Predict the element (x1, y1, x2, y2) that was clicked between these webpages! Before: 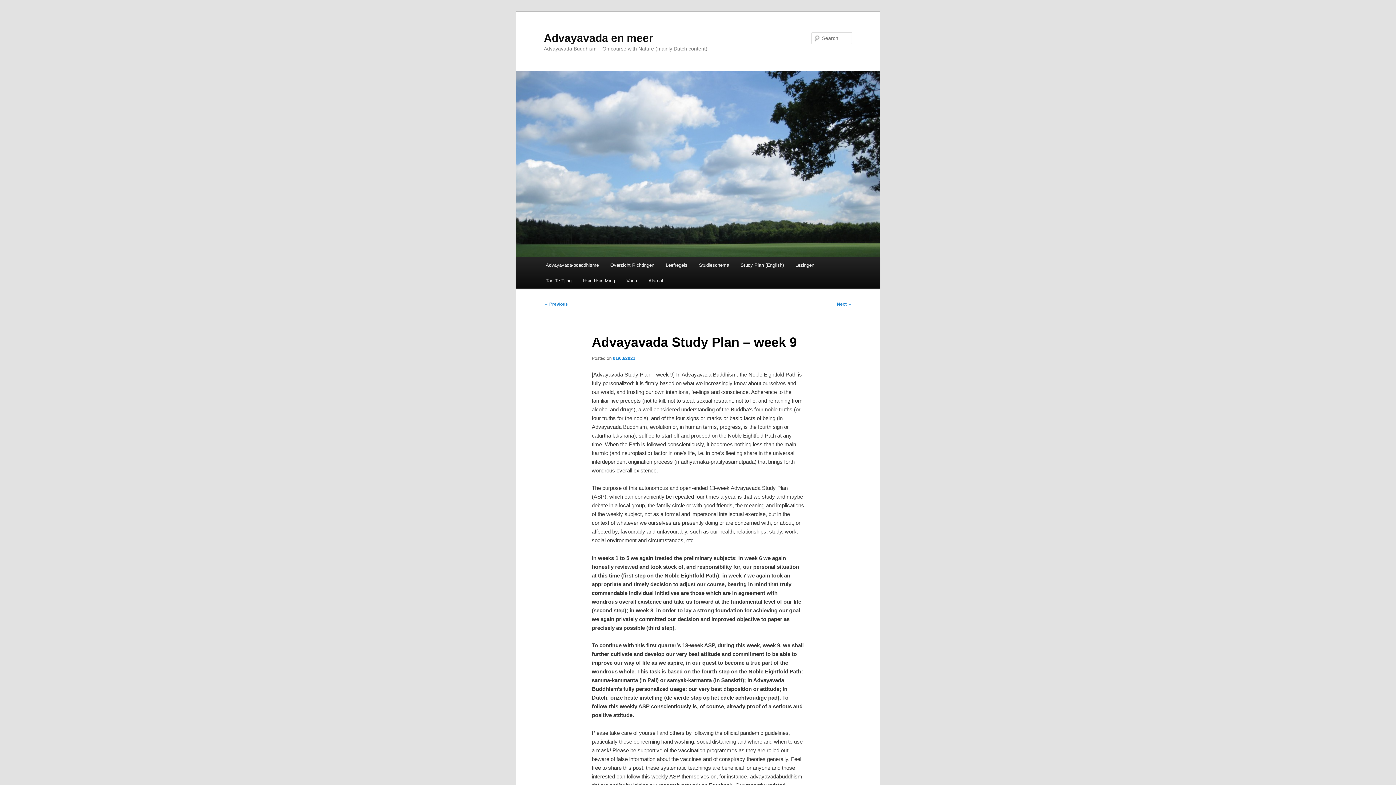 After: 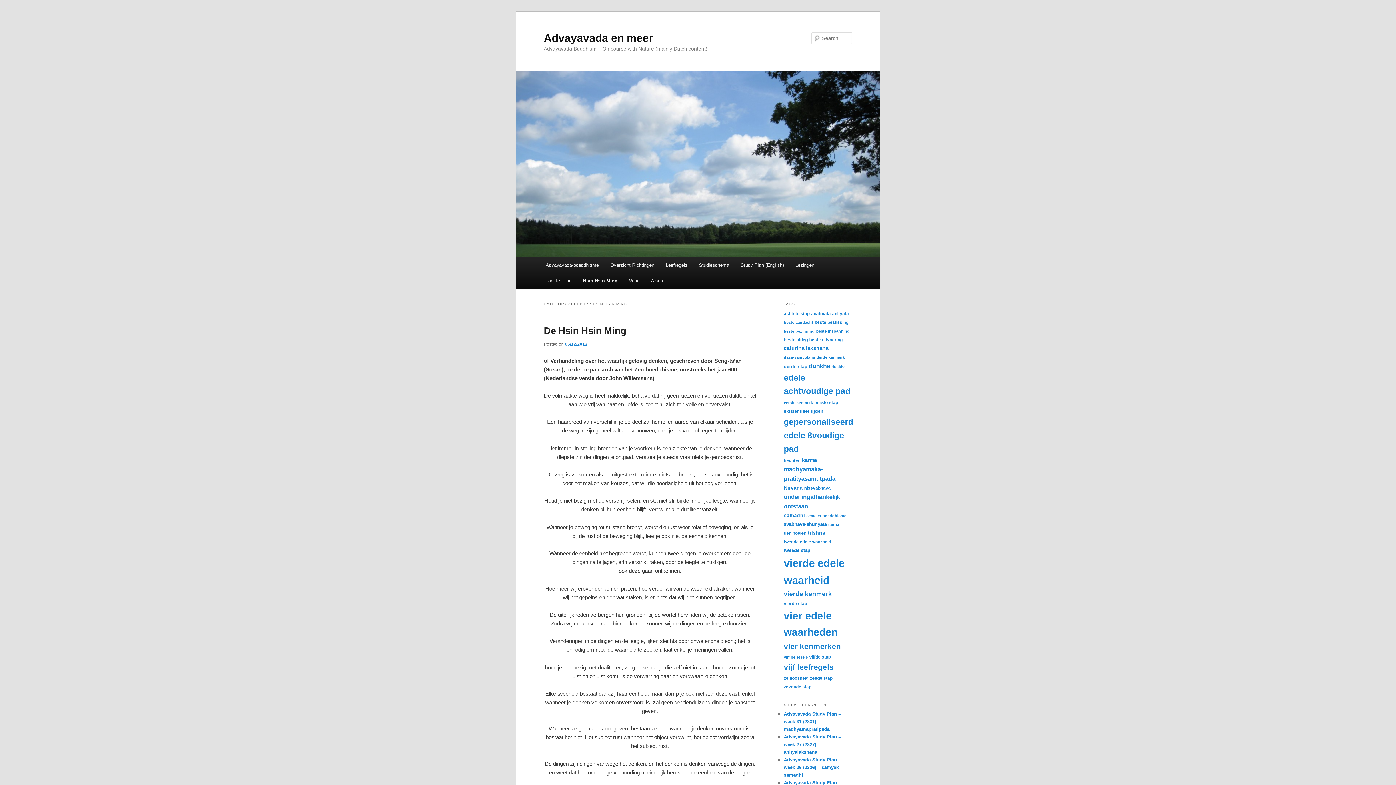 Action: bbox: (577, 273, 620, 288) label: Hsin Hsin Ming